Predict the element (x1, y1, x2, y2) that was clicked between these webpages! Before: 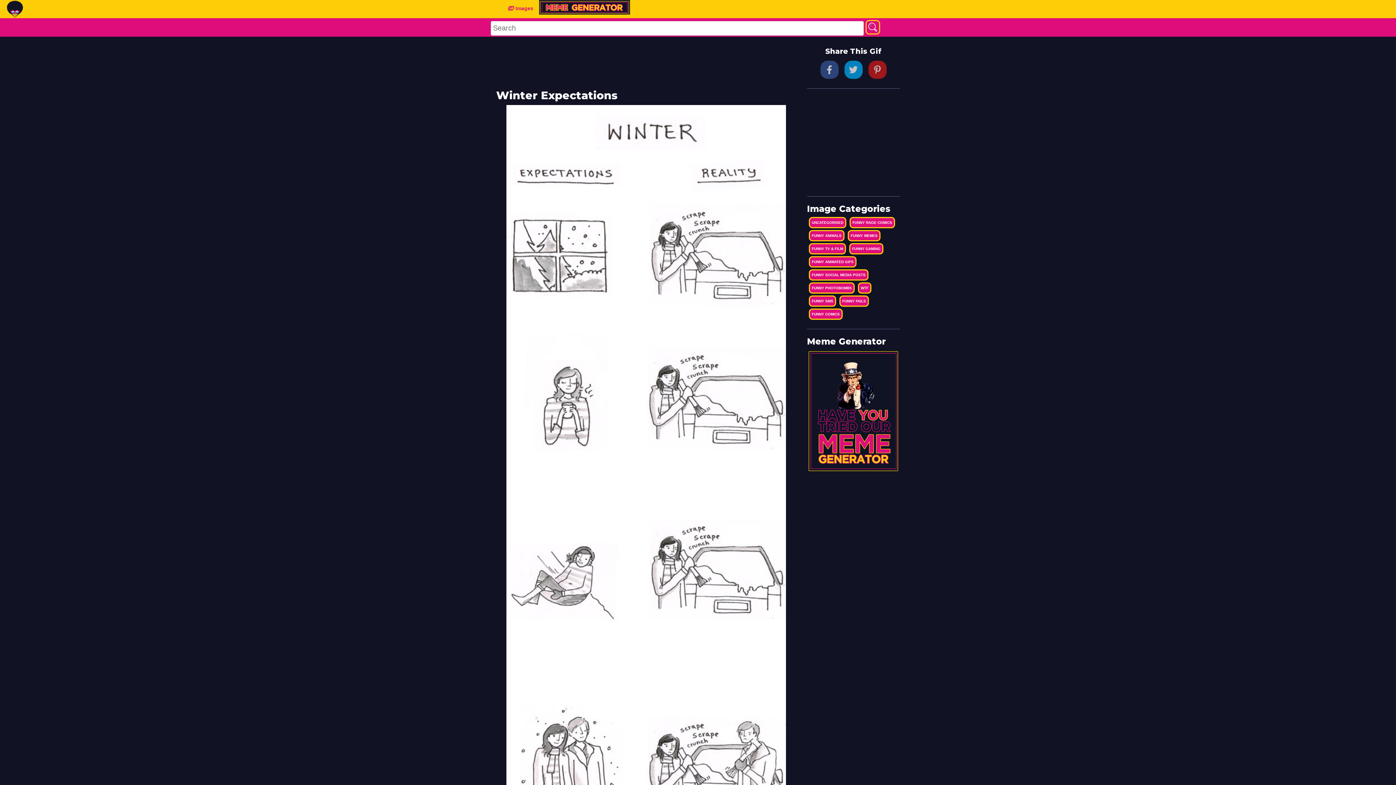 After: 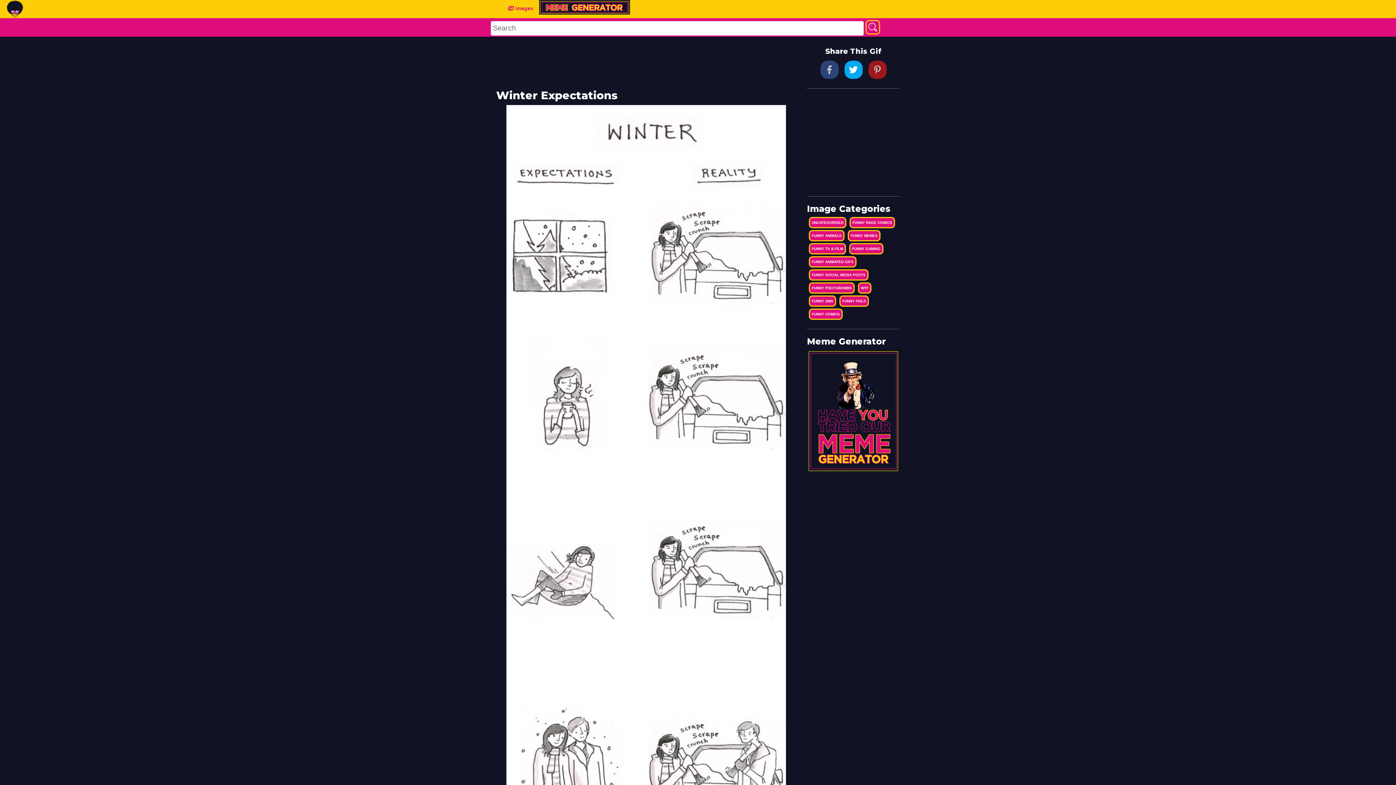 Action: bbox: (844, 60, 862, 78)